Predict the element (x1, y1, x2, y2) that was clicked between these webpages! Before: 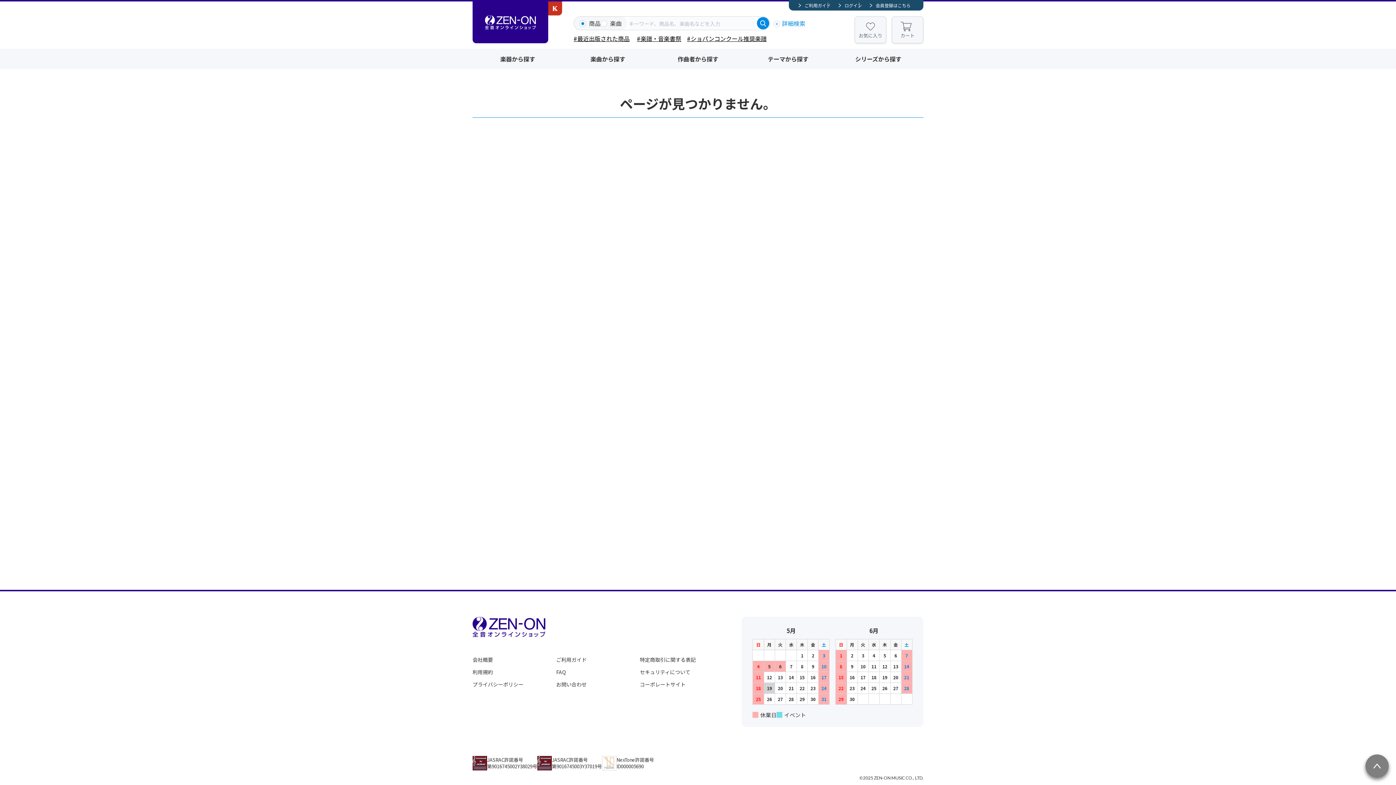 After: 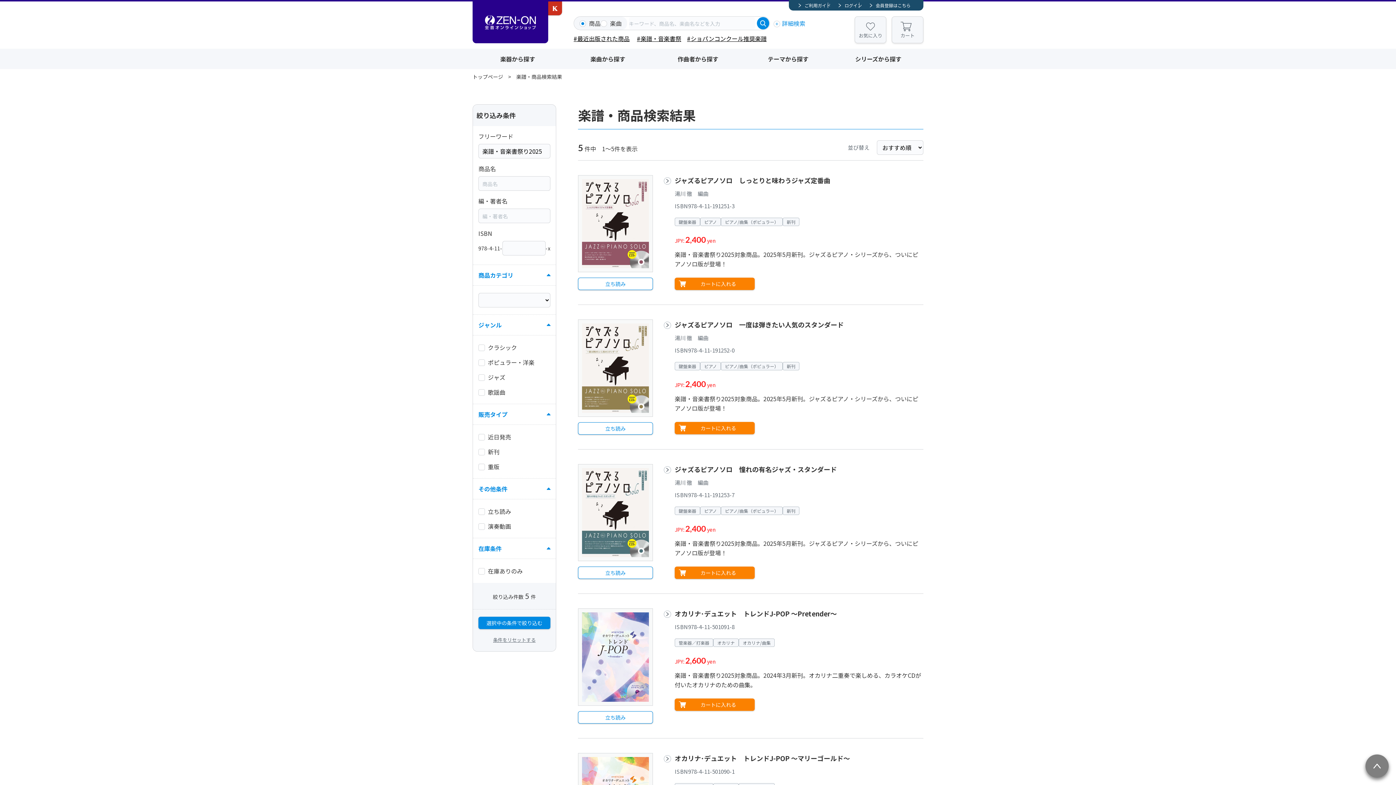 Action: bbox: (637, 34, 681, 42) label: #楽譜・音楽書祭